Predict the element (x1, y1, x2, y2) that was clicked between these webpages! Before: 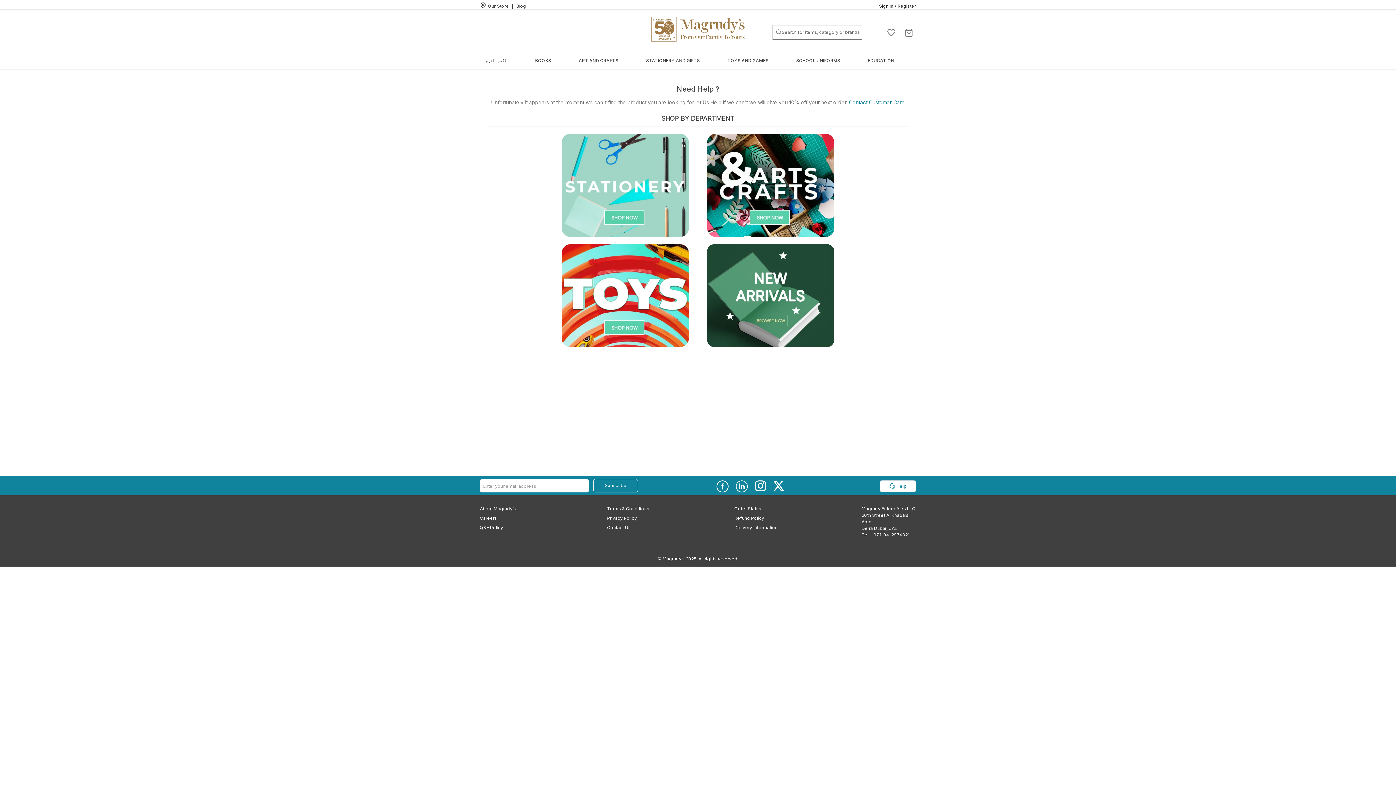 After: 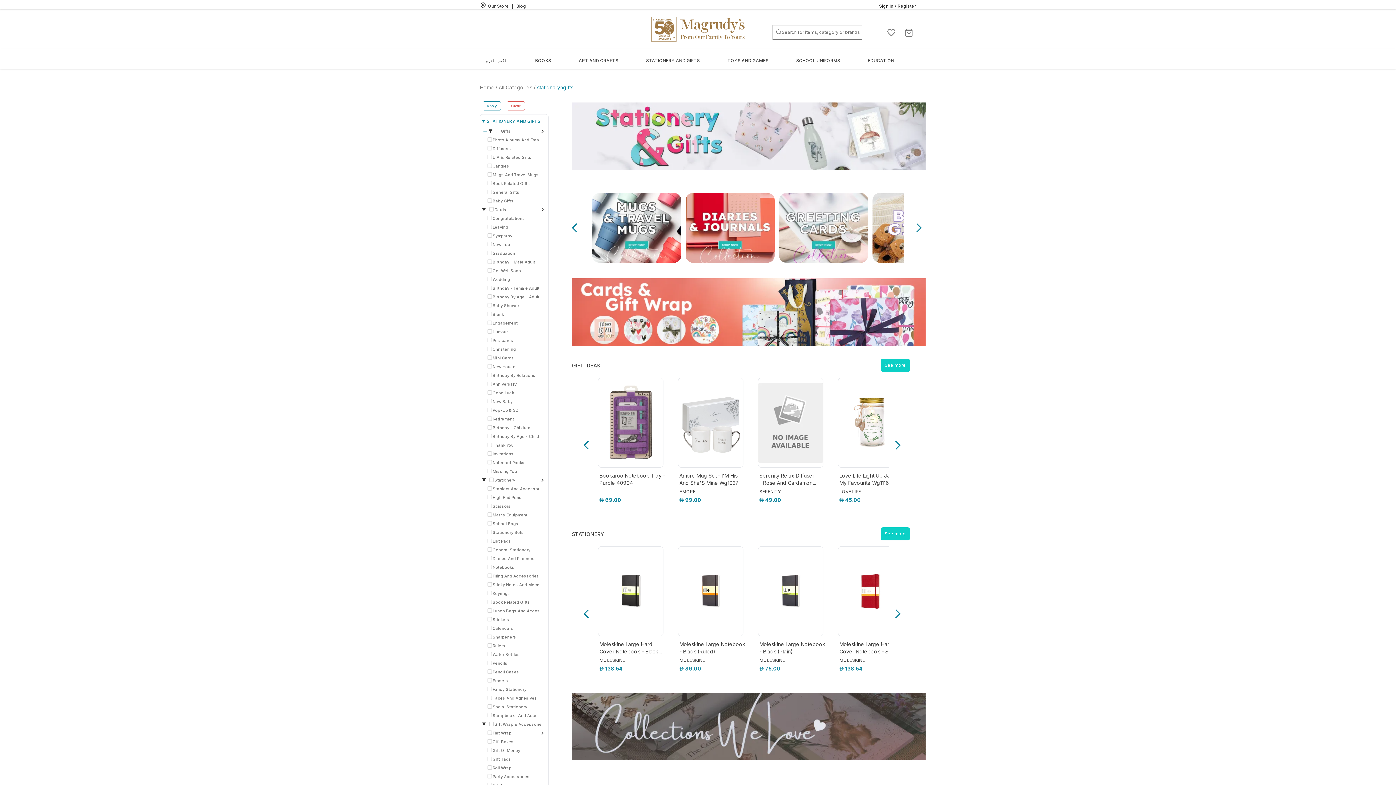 Action: bbox: (646, 57, 700, 63) label: STATIONERY AND GIFTS